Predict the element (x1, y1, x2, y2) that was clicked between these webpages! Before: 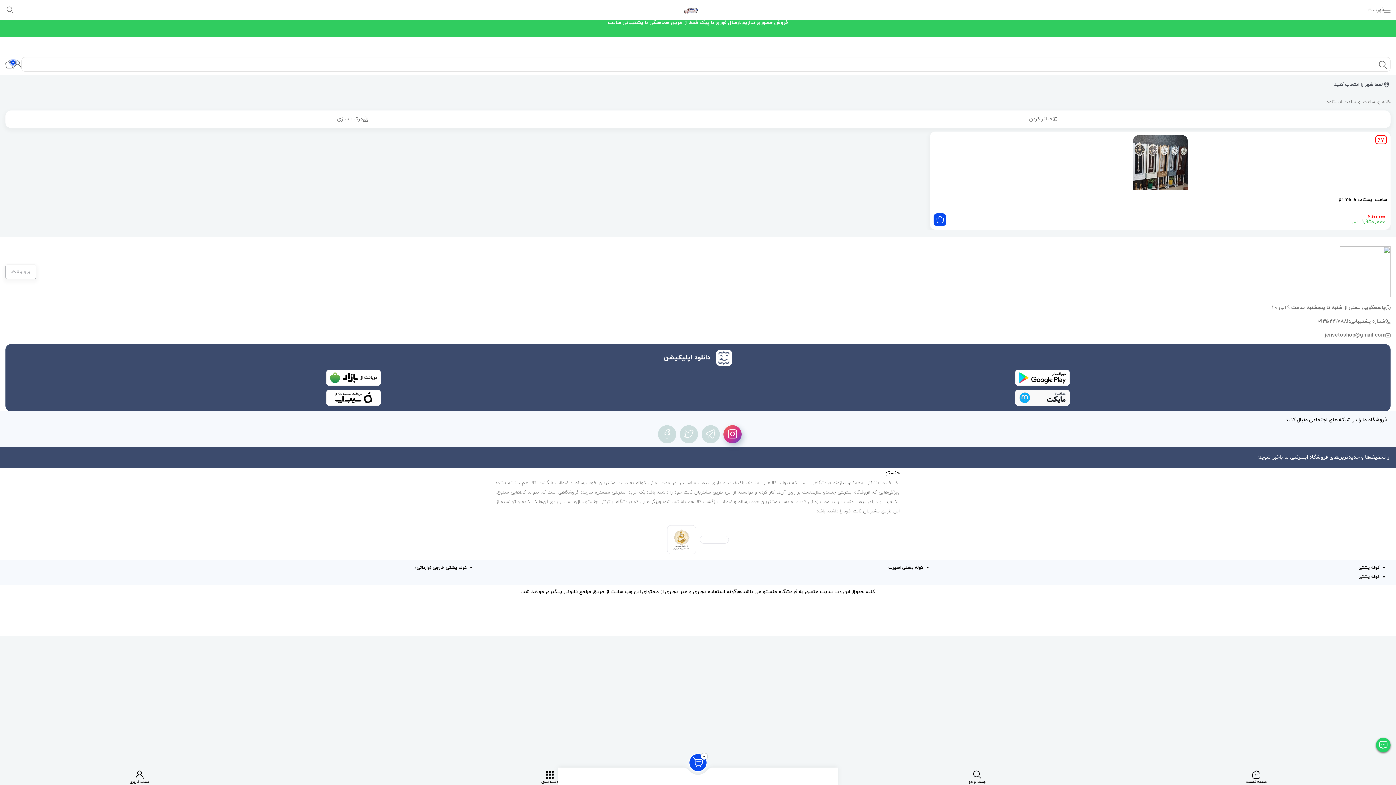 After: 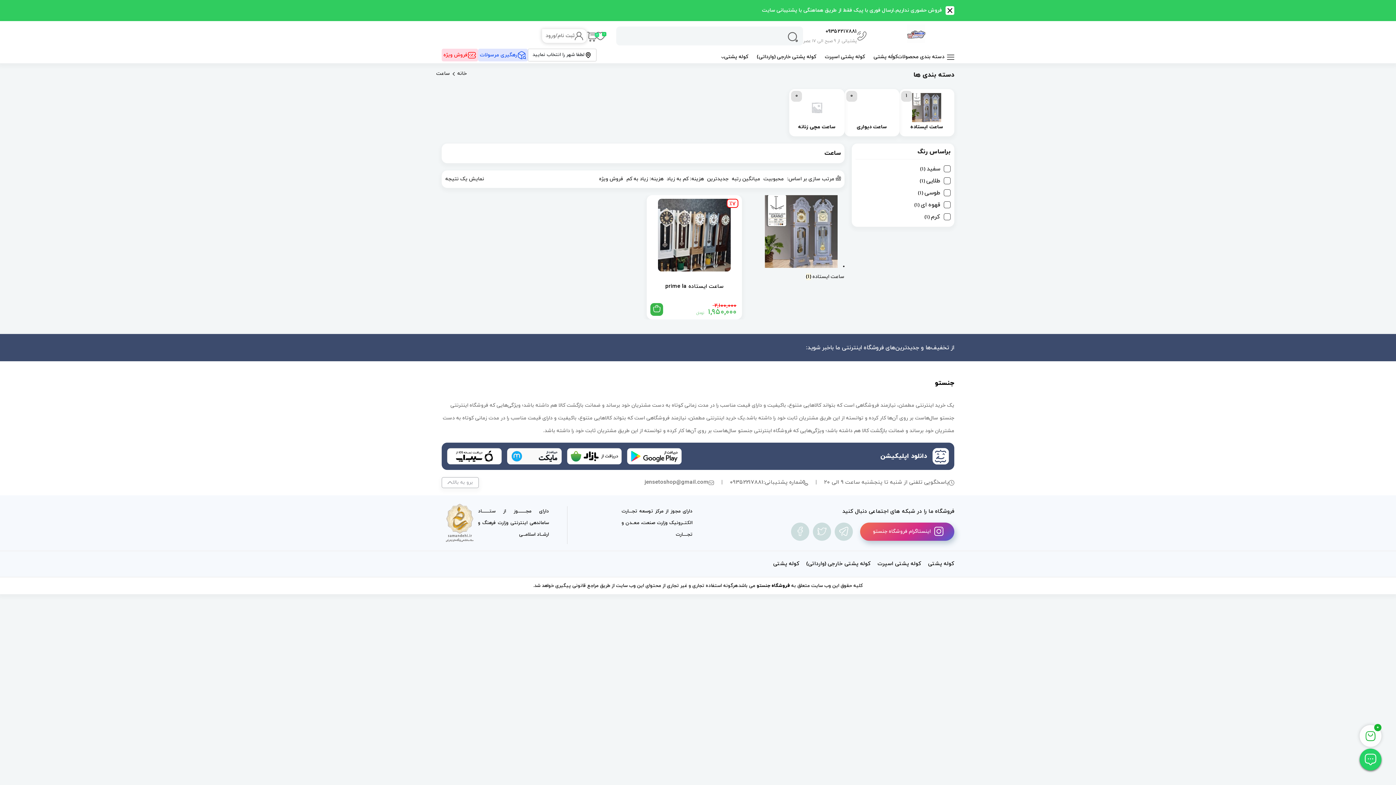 Action: label: ساعت bbox: (1363, 97, 1375, 106)